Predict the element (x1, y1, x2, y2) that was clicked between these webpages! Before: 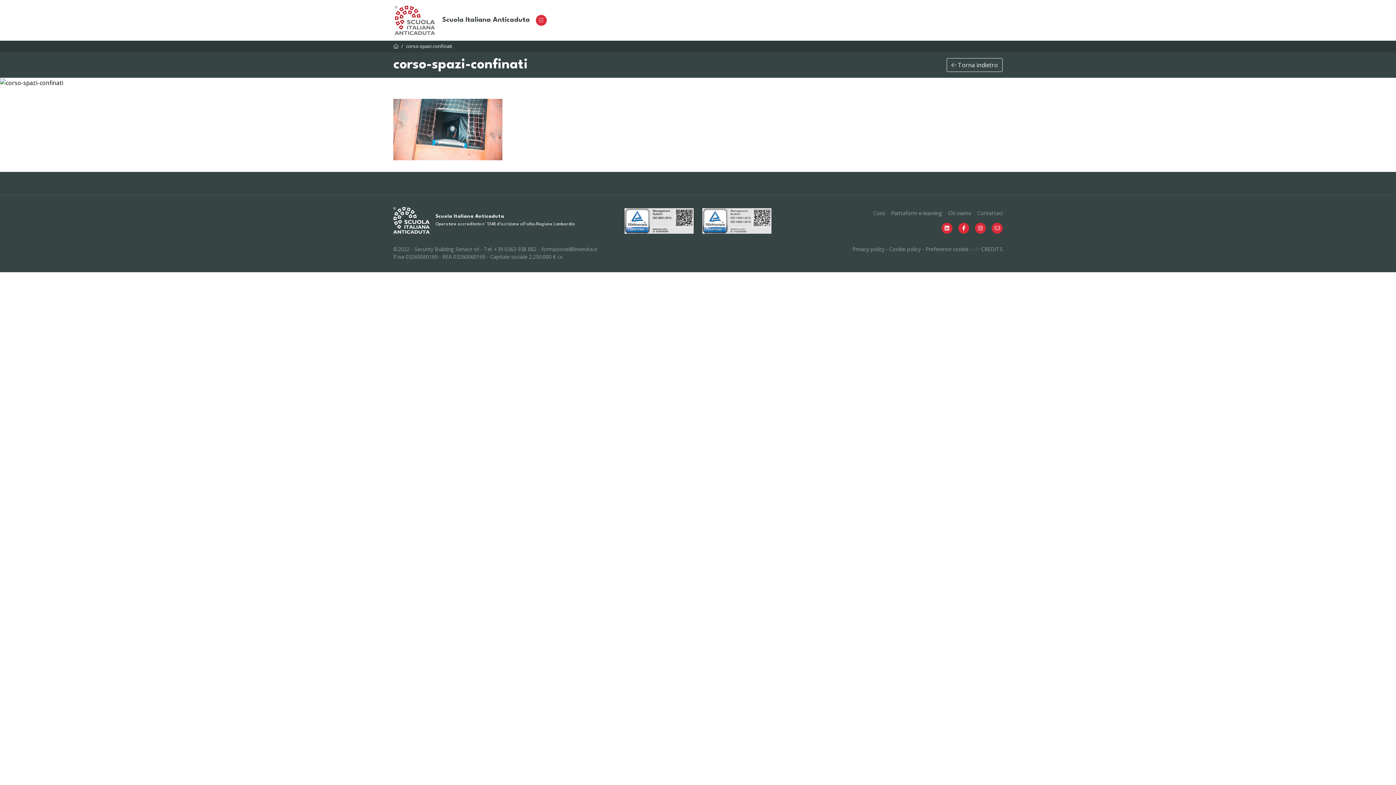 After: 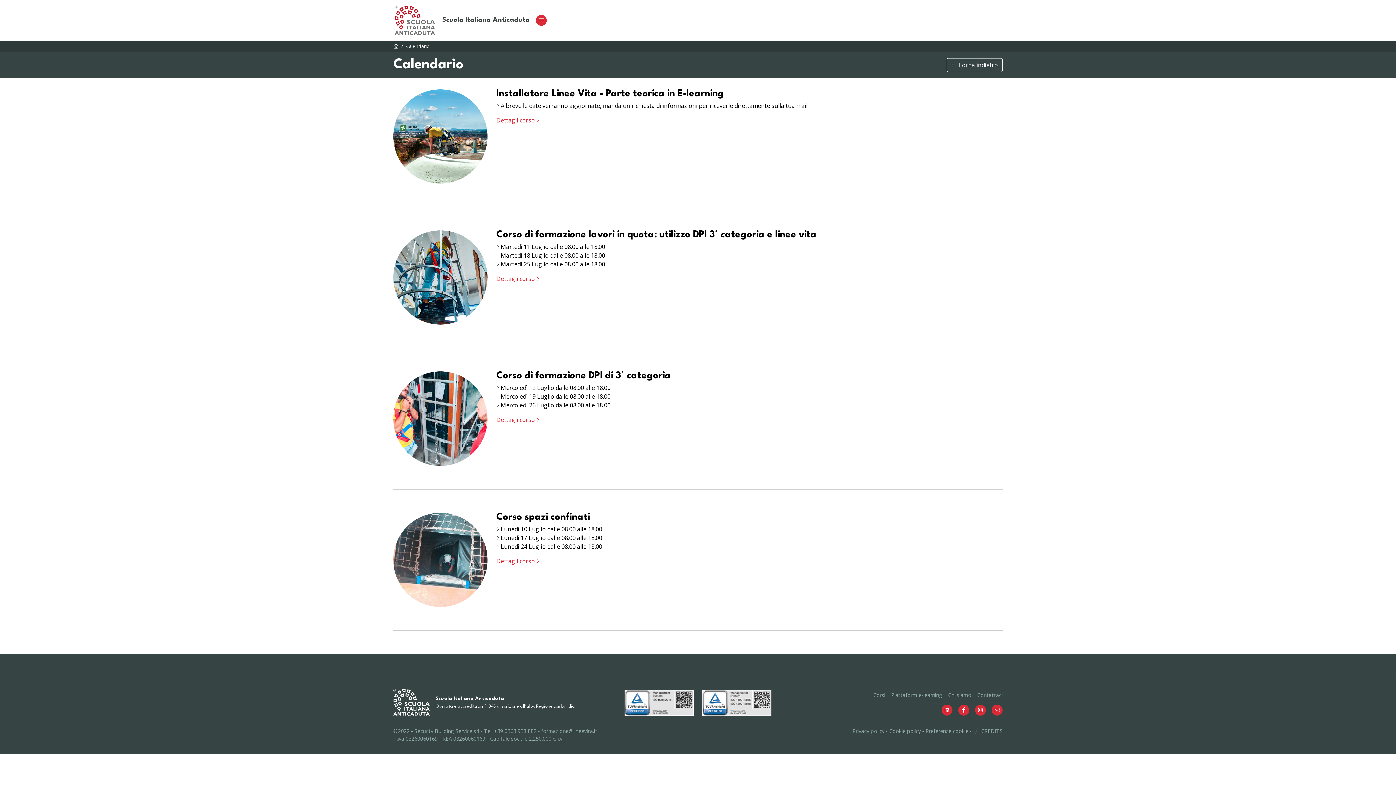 Action: bbox: (702, 405, 760, 422) label: Calendario 